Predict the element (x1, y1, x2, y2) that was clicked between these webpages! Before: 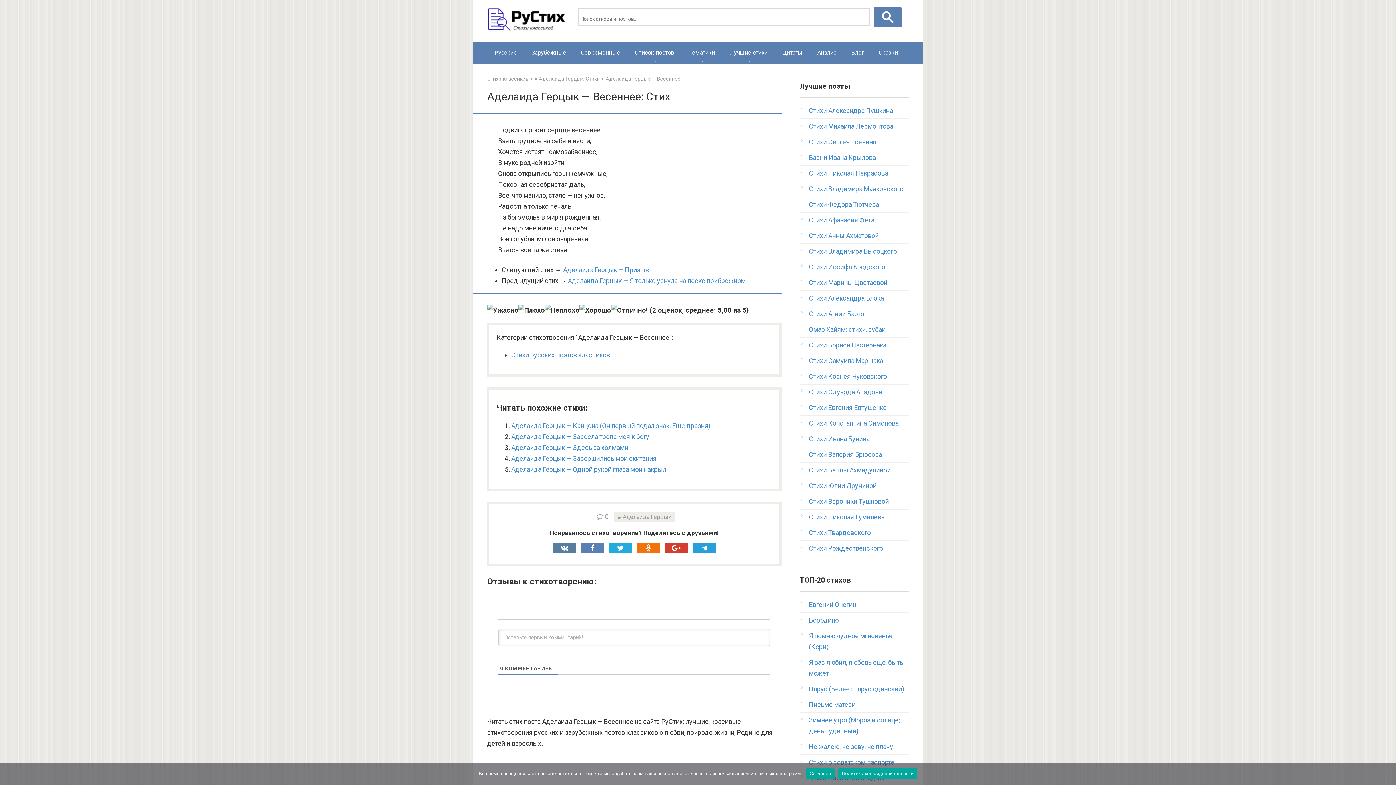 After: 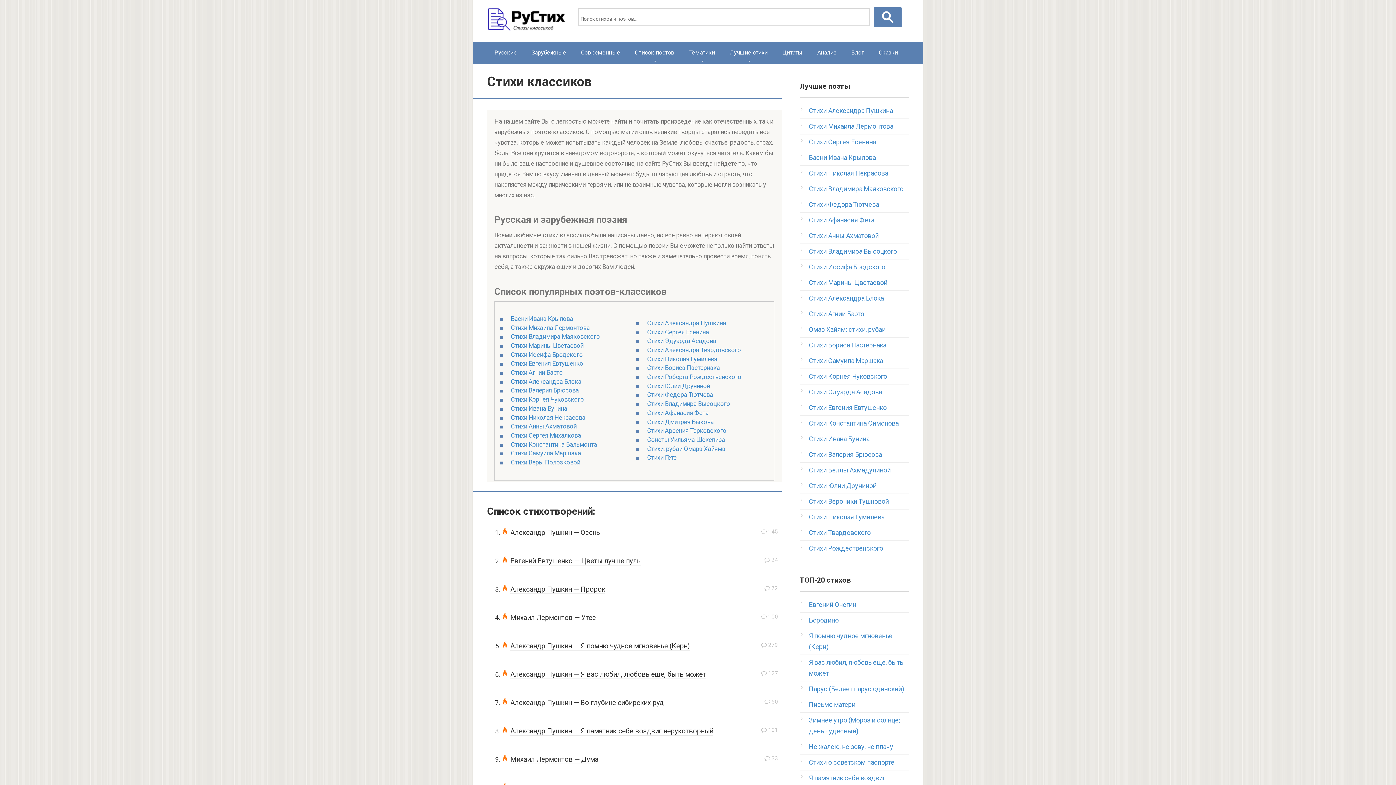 Action: label: Стихи классиков bbox: (487, 76, 528, 82)